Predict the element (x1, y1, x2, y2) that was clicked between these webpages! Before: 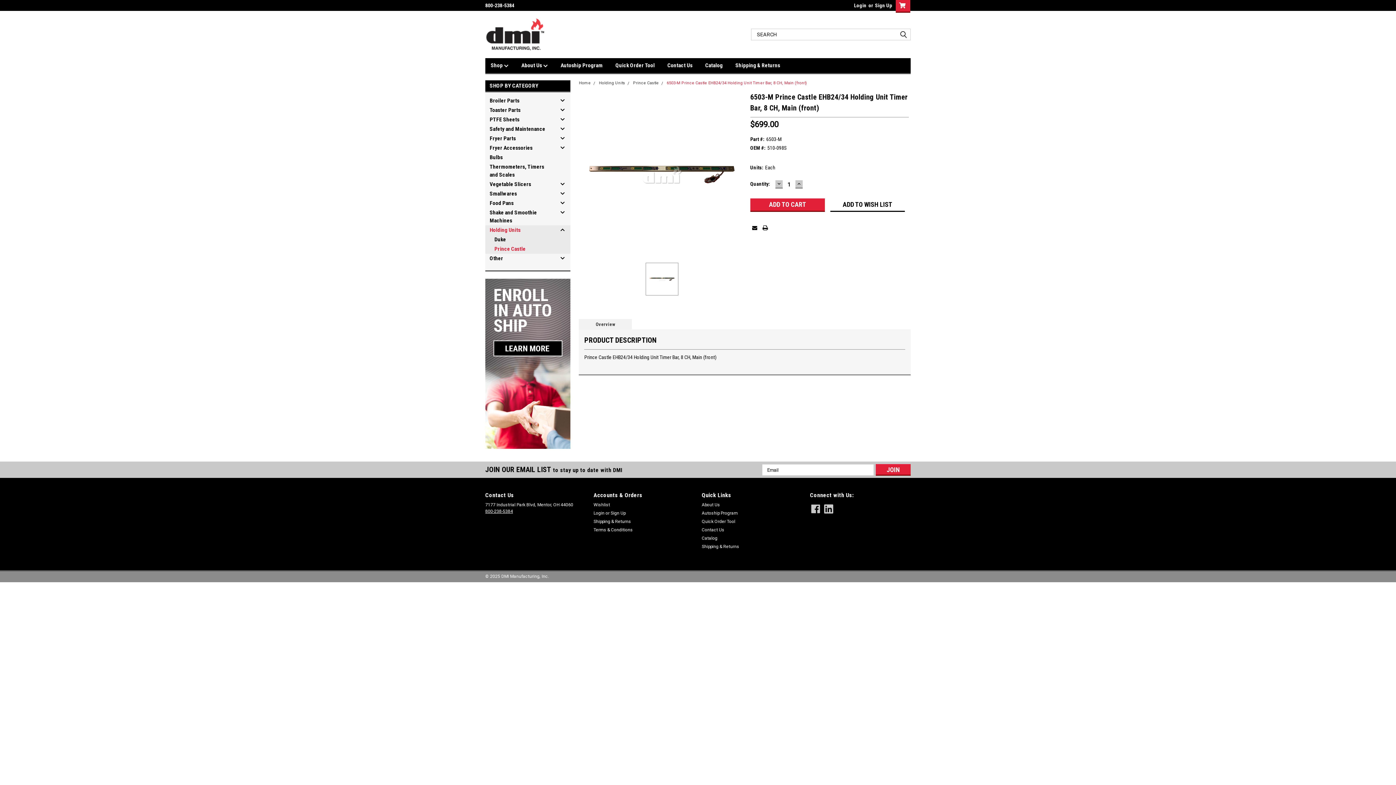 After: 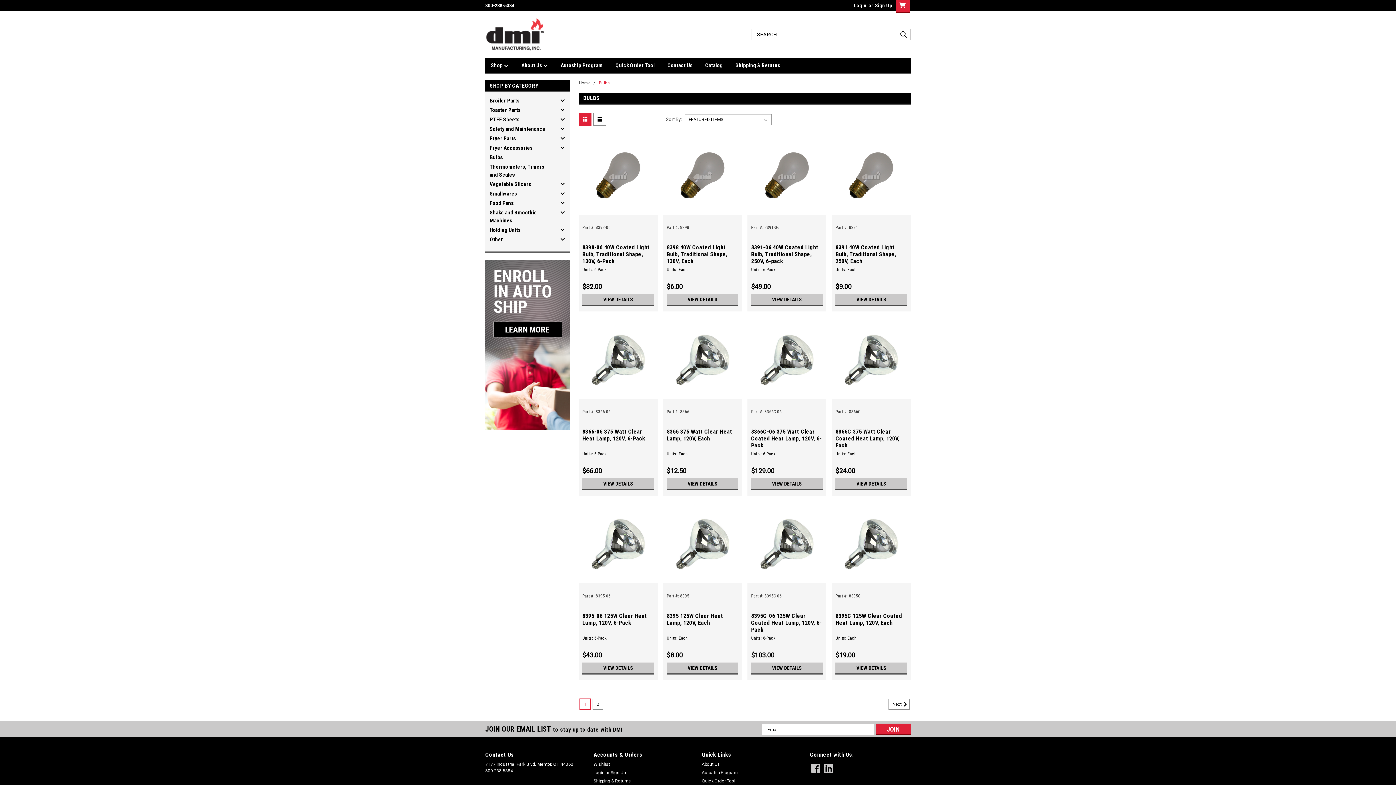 Action: label: Bulbs bbox: (485, 152, 557, 162)